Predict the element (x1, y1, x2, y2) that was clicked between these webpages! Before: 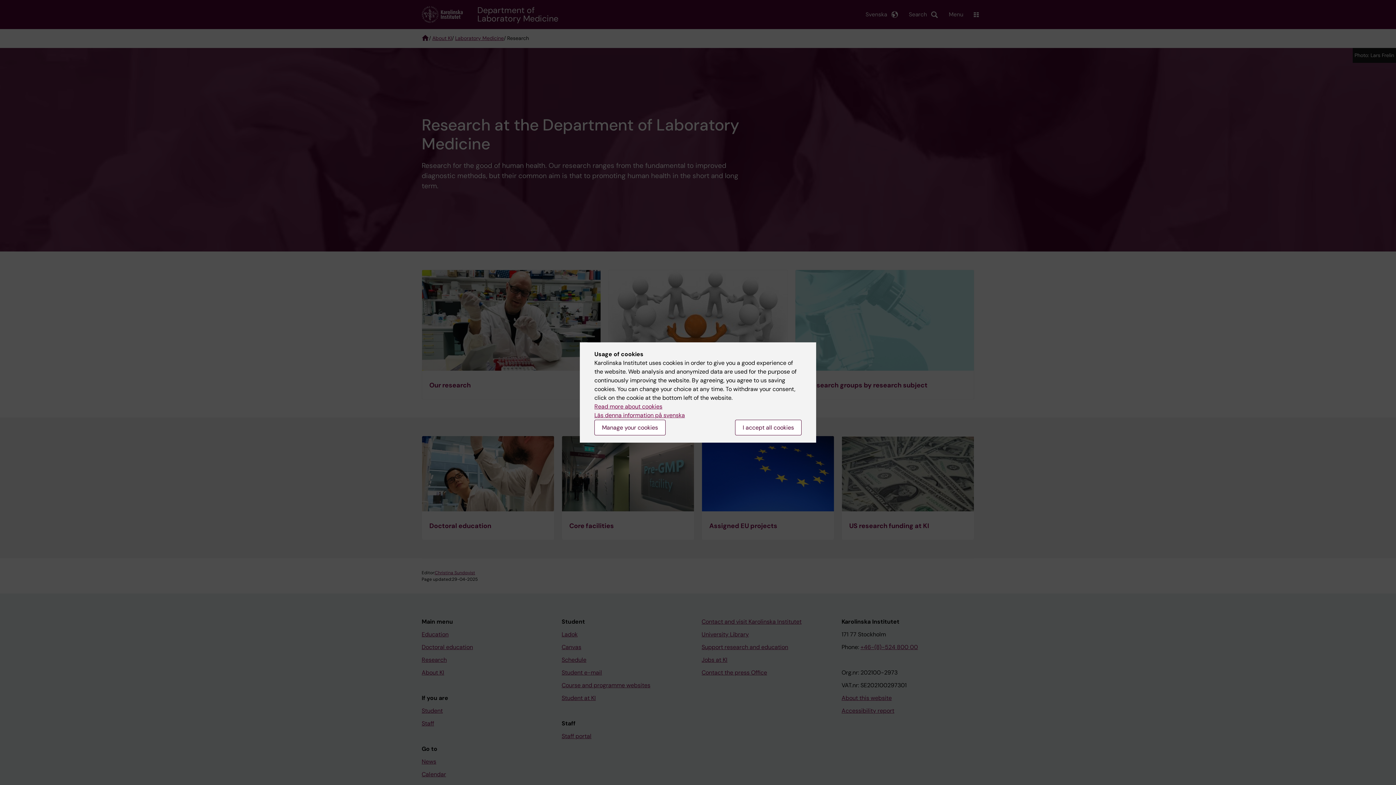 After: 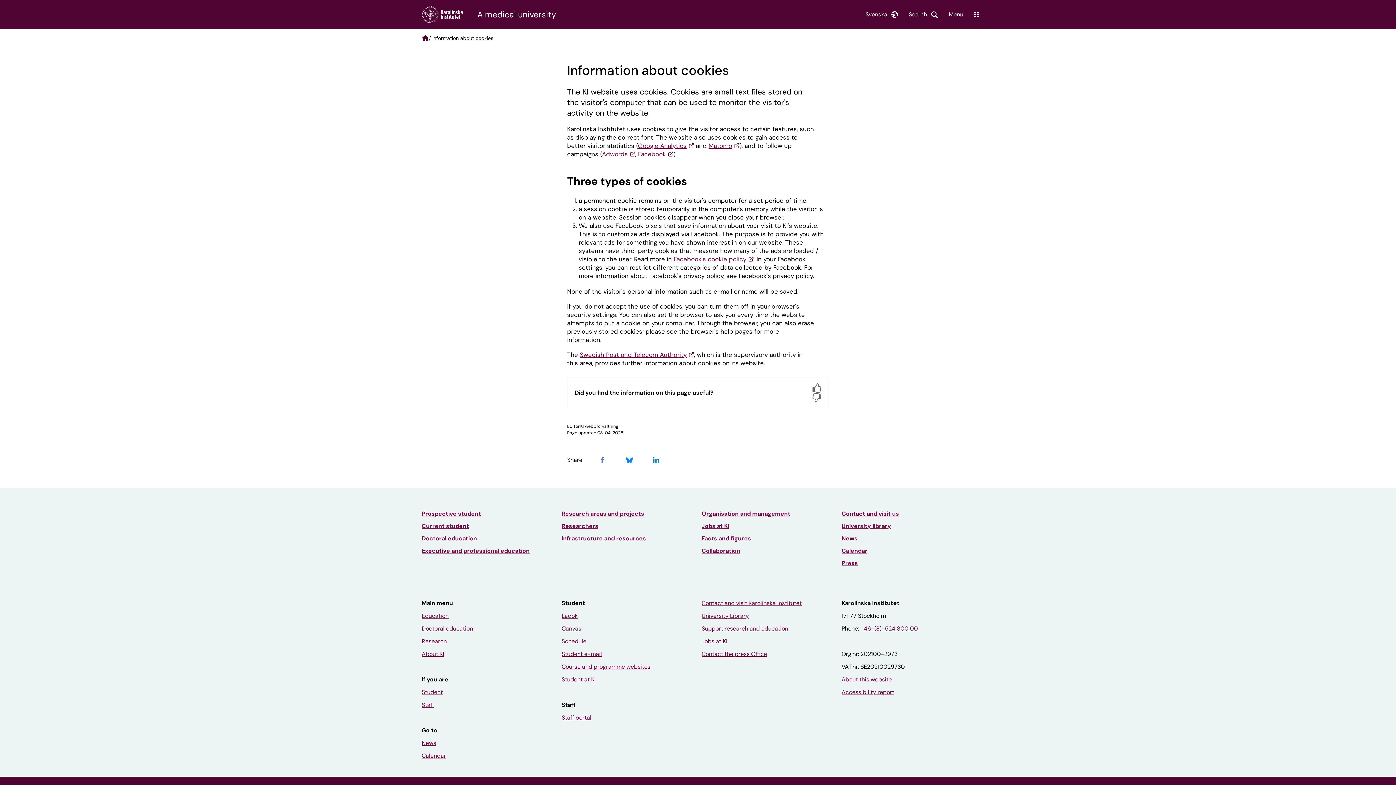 Action: label: Read more about cookies bbox: (594, 402, 662, 410)